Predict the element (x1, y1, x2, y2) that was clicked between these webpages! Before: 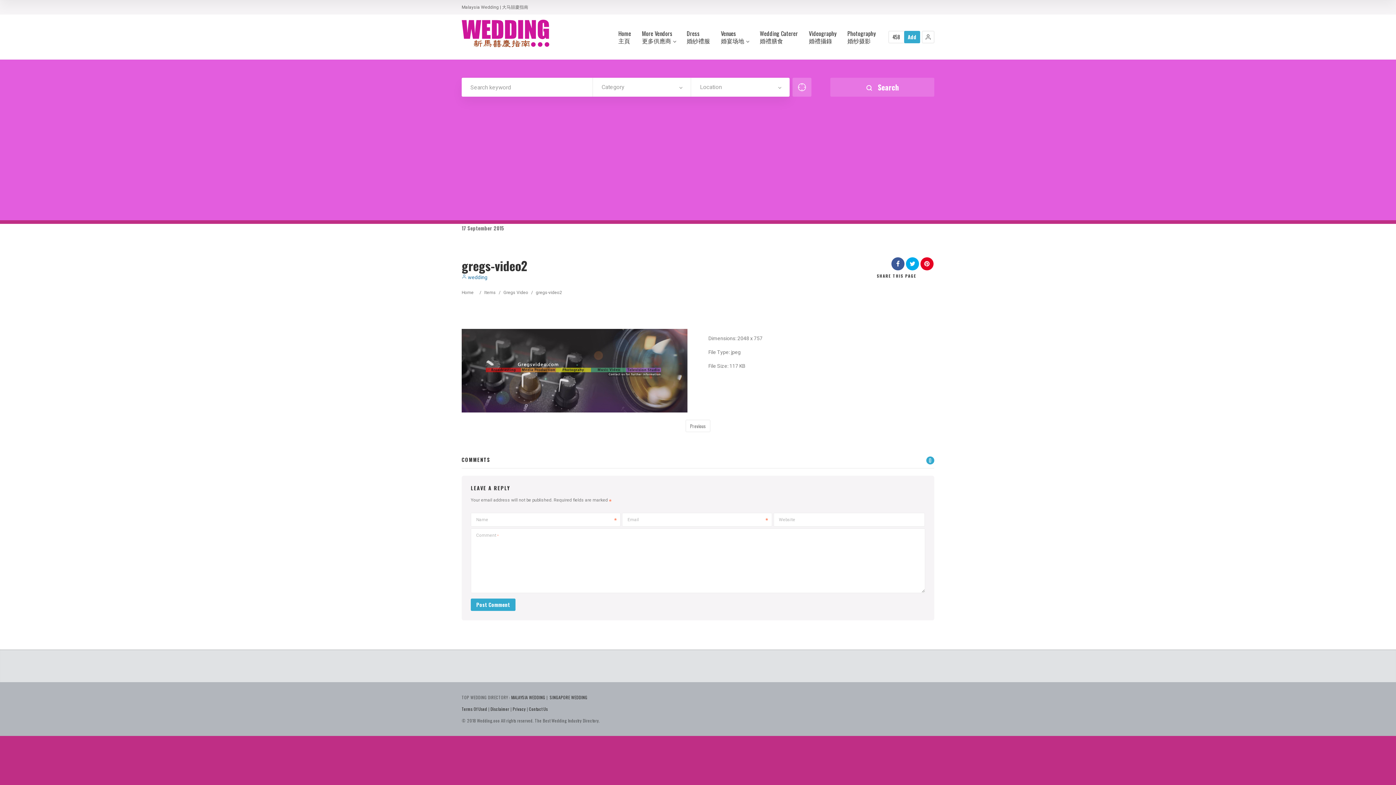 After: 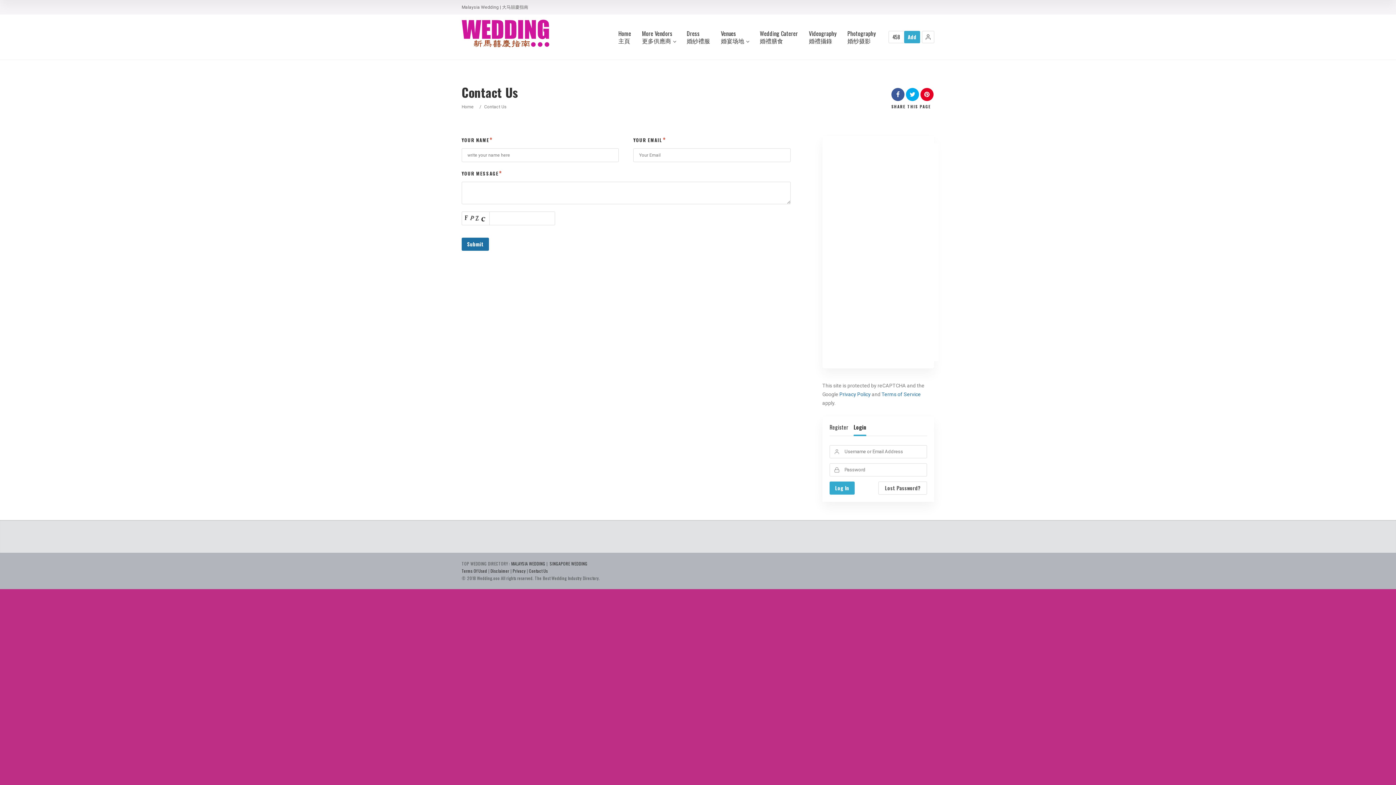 Action: bbox: (529, 706, 548, 712) label: Contact Us